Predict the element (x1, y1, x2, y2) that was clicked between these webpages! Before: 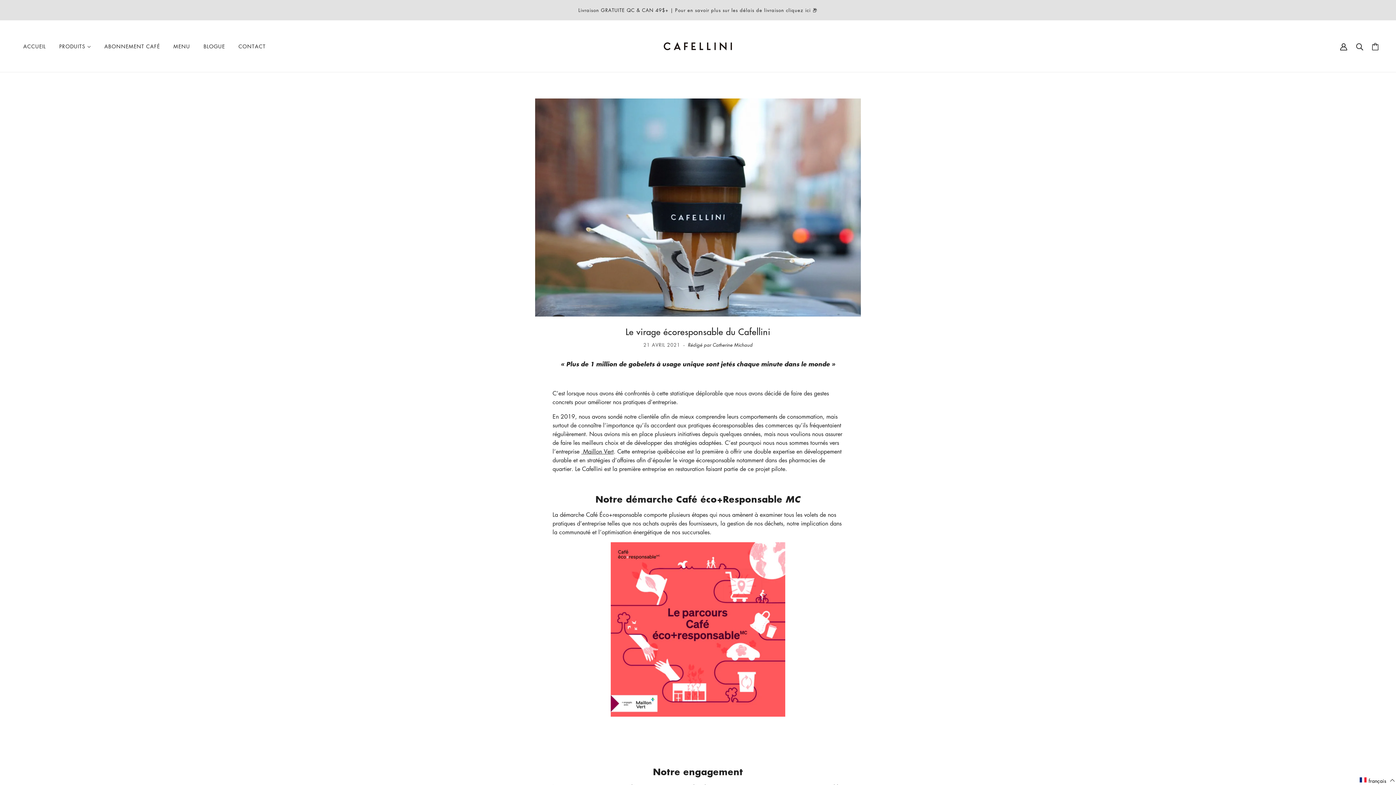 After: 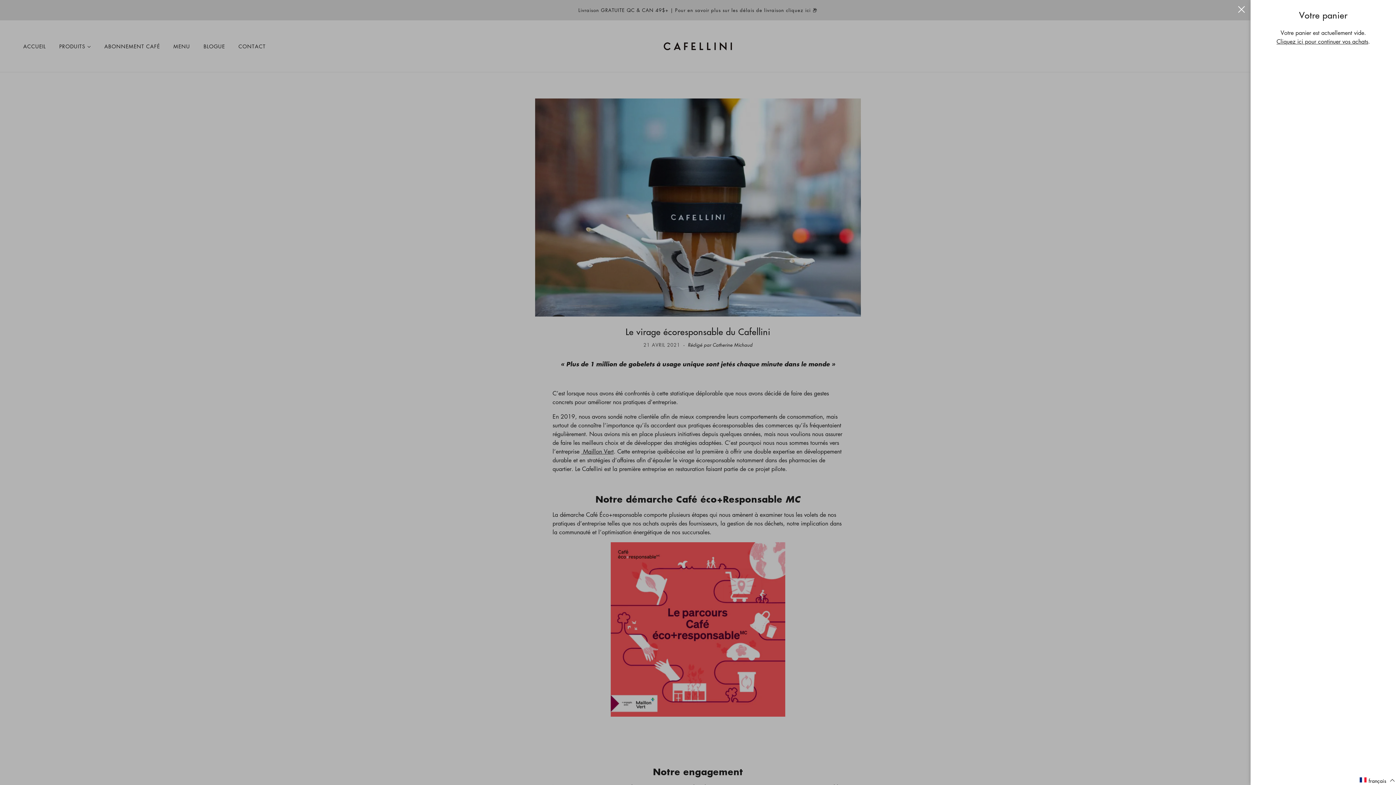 Action: label: Panier bbox: (1366, 36, 1384, 55)